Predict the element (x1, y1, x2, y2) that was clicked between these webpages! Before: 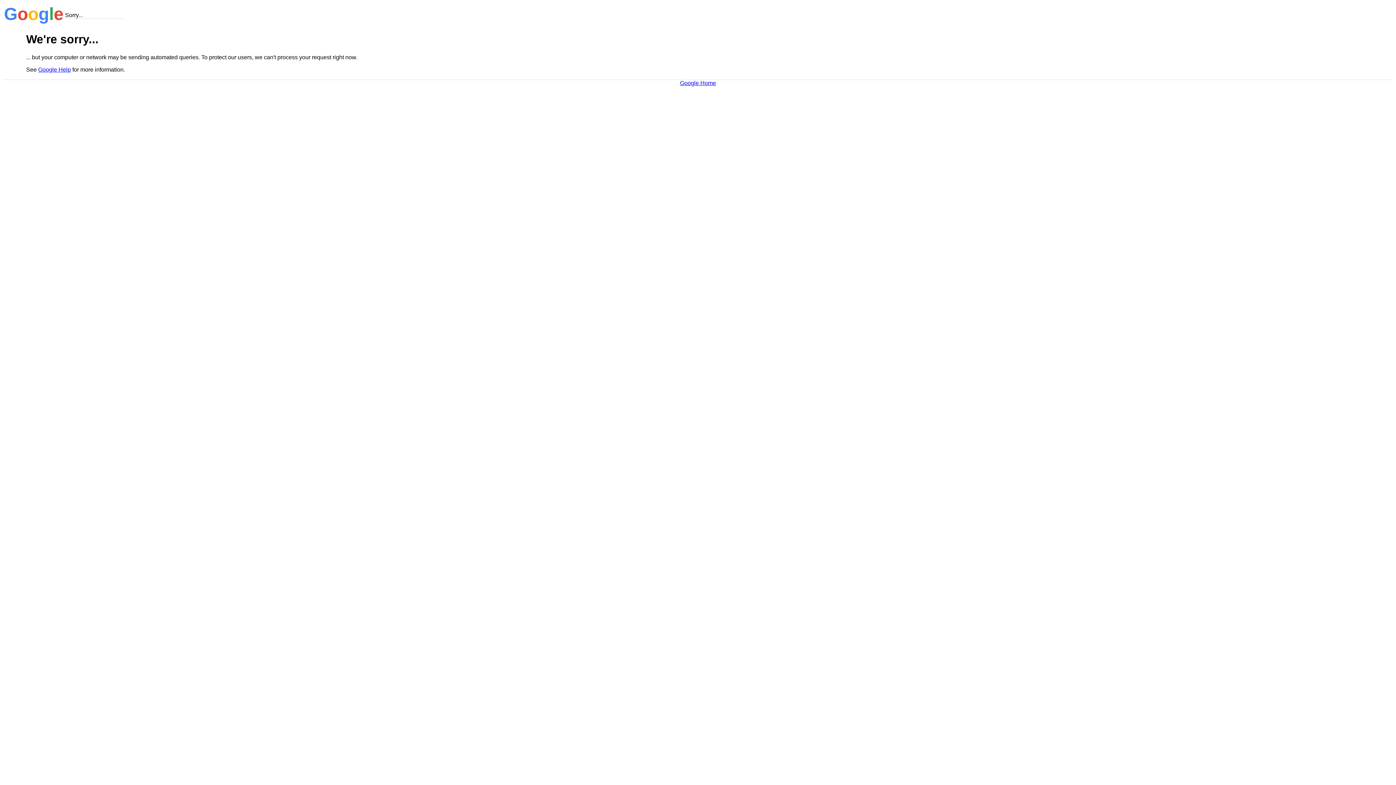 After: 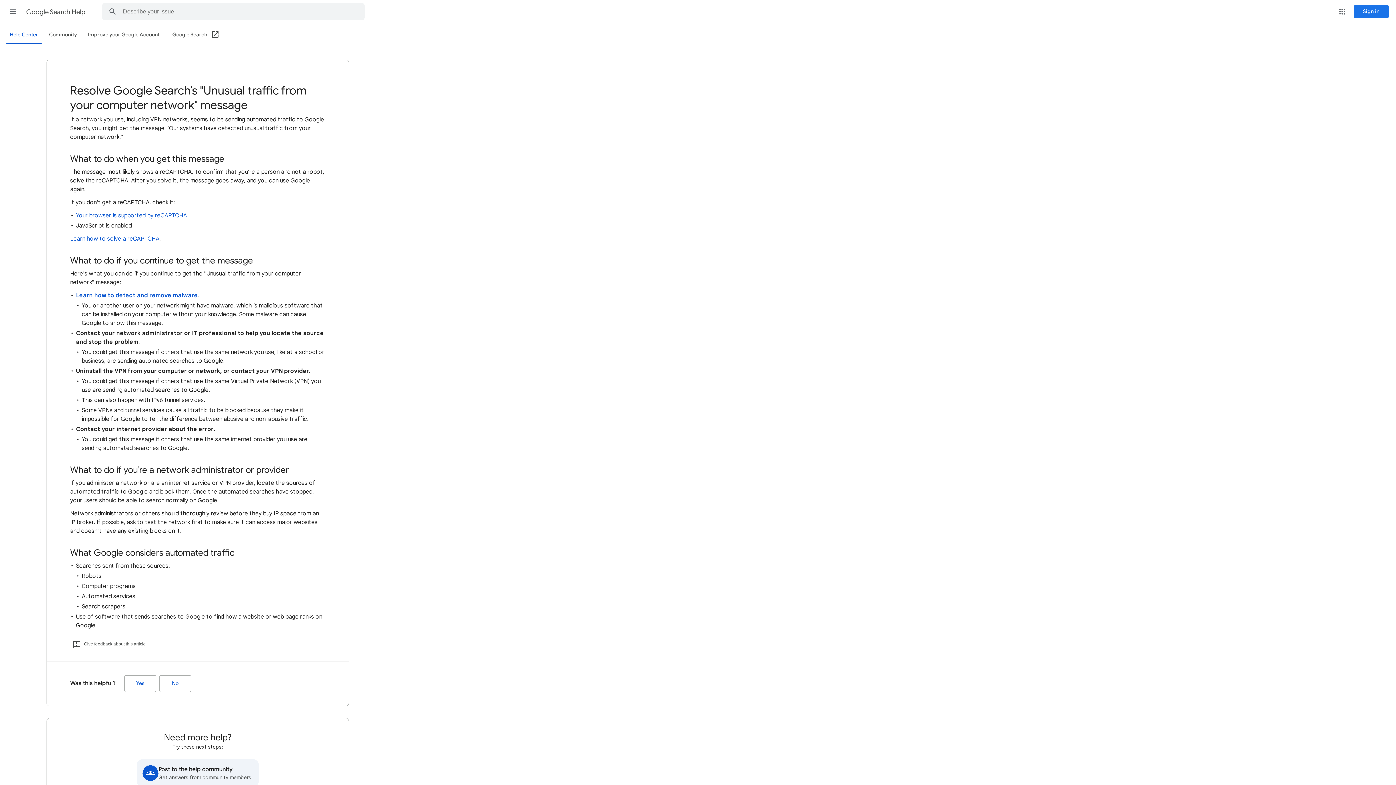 Action: bbox: (38, 66, 70, 72) label: Google Help